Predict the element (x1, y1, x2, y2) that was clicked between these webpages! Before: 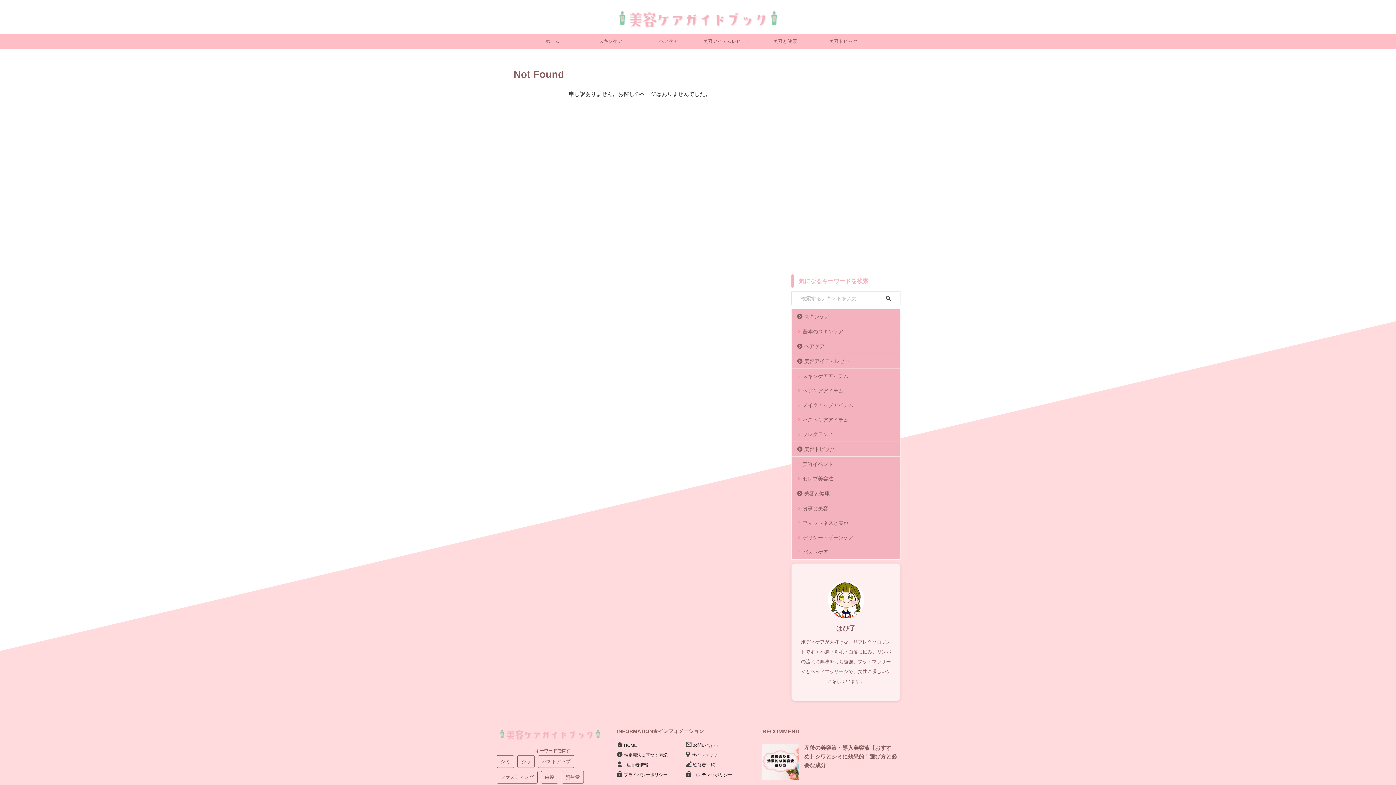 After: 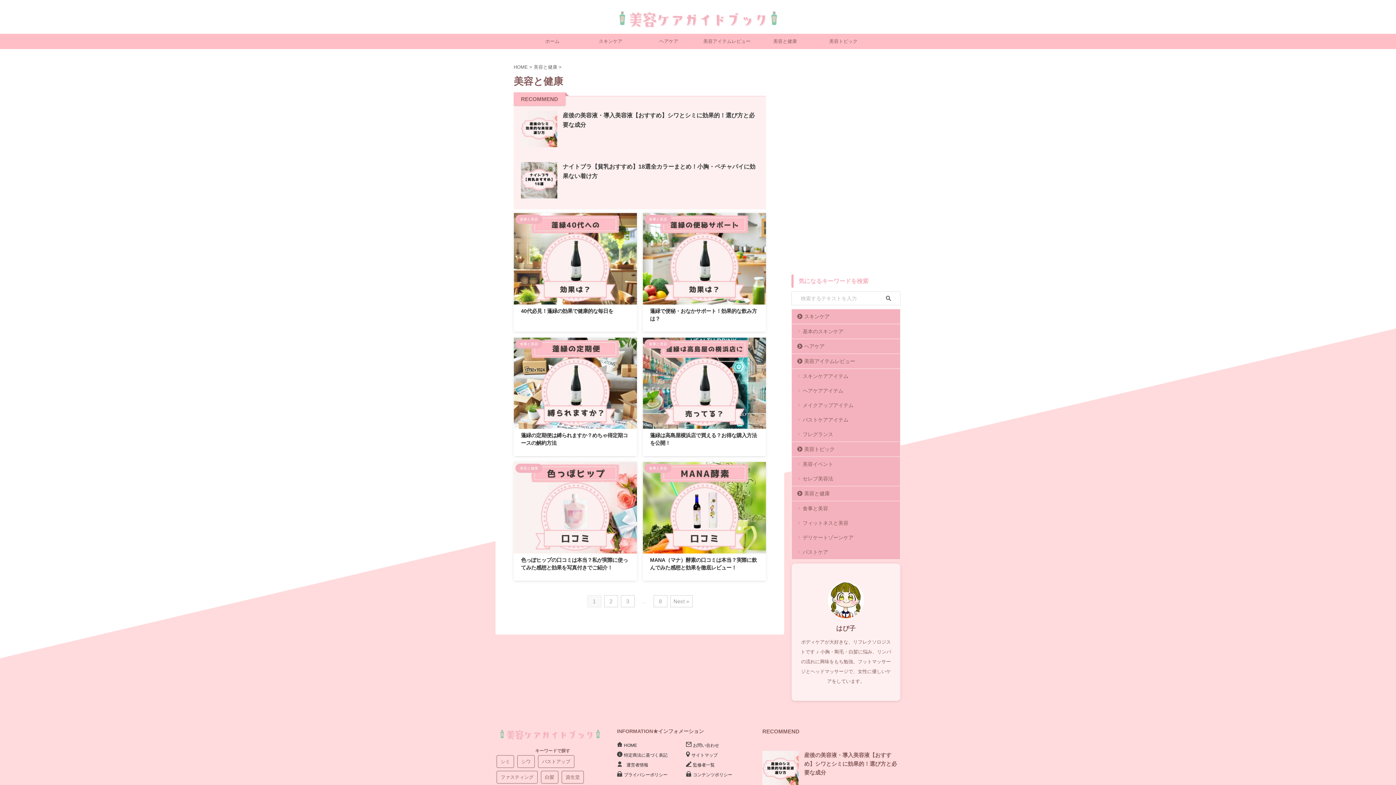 Action: label: 美容と健康 bbox: (792, 486, 900, 501)